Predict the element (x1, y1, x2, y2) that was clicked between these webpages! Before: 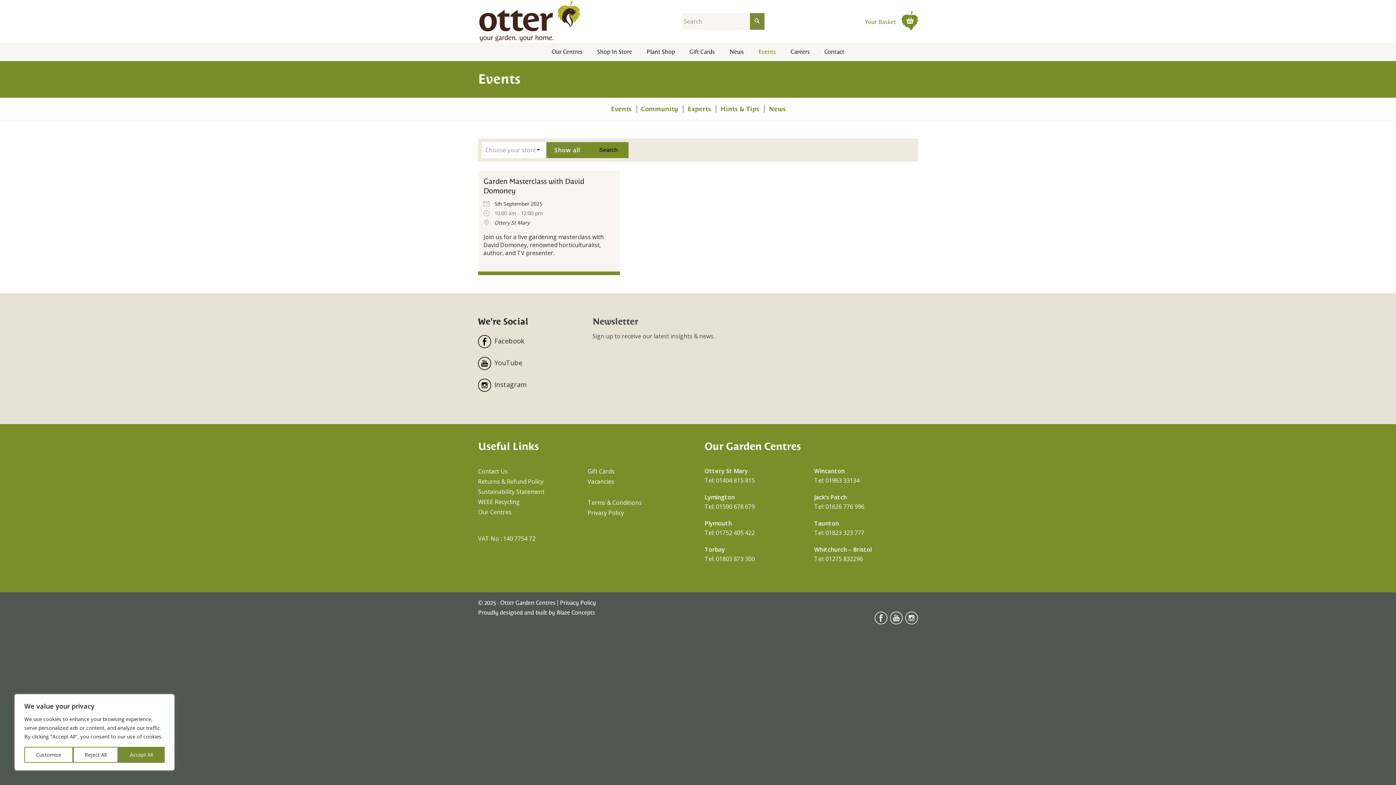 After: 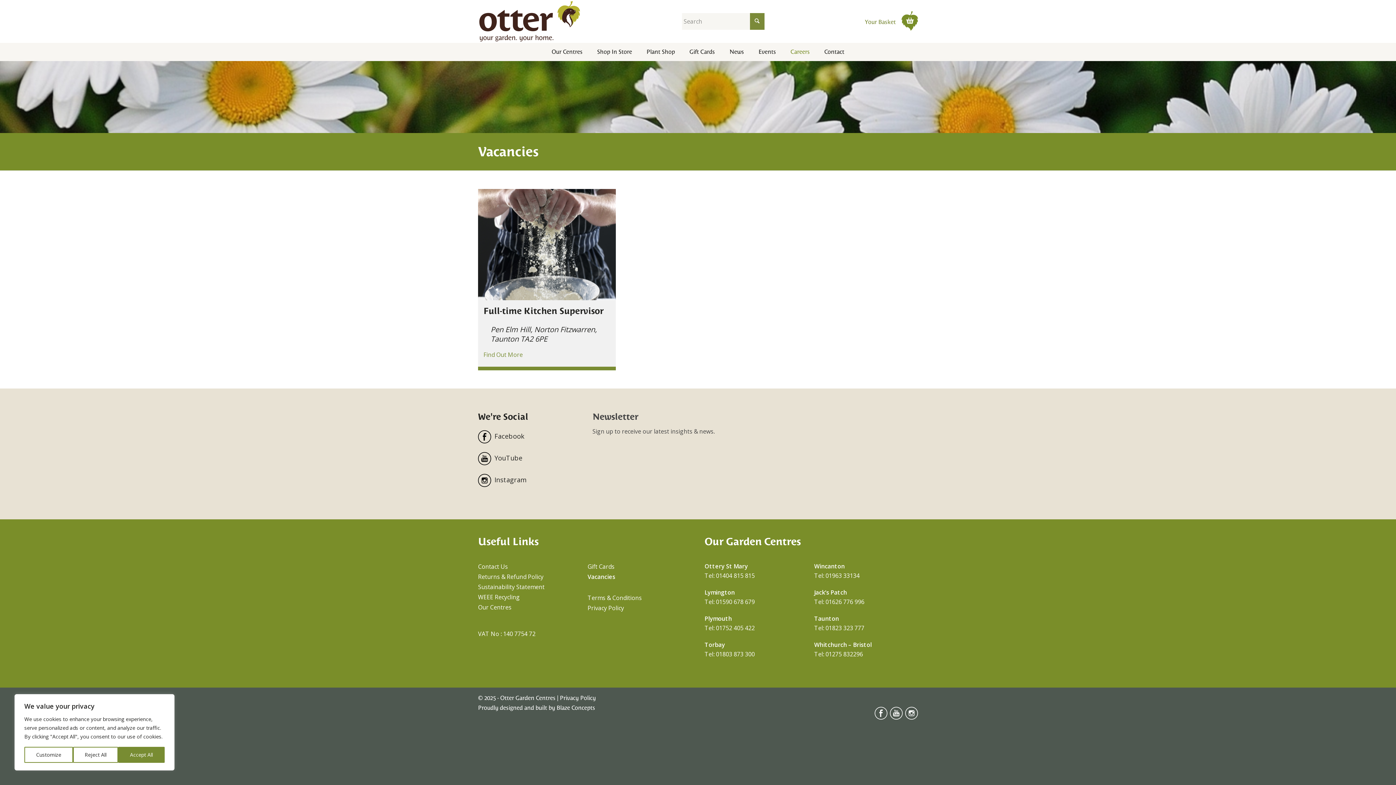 Action: label: Careers bbox: (783, 42, 817, 61)